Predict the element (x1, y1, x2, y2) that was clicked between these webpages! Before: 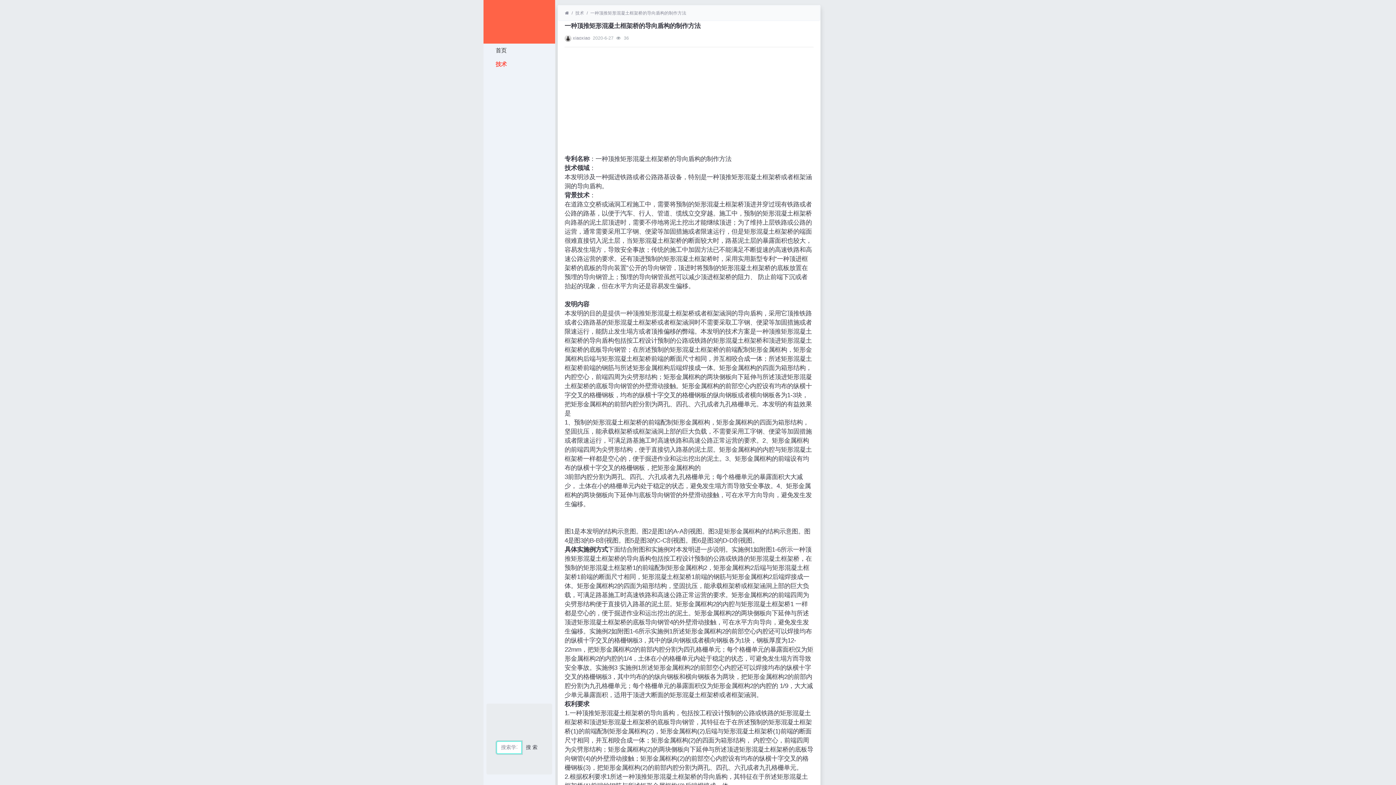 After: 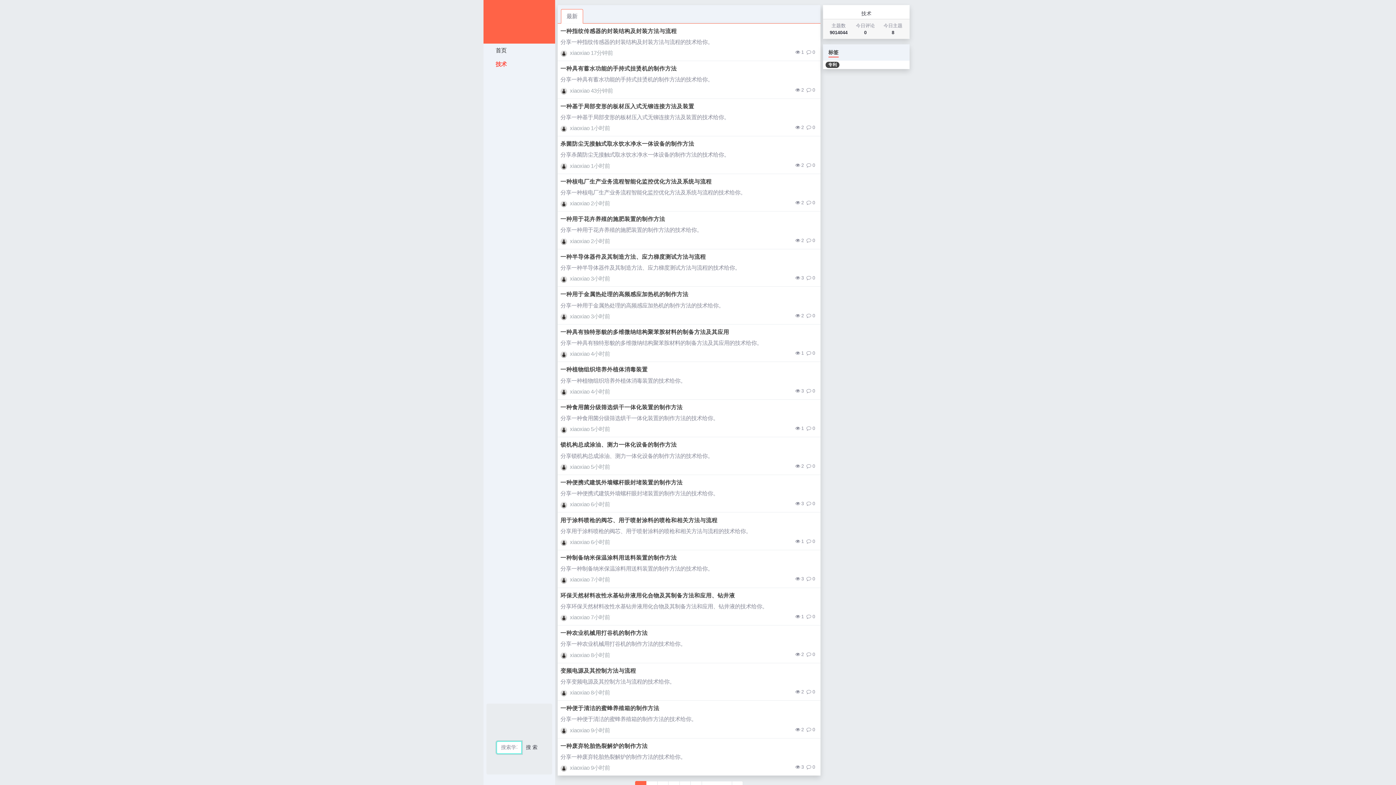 Action: bbox: (483, 57, 555, 70) label:  技术